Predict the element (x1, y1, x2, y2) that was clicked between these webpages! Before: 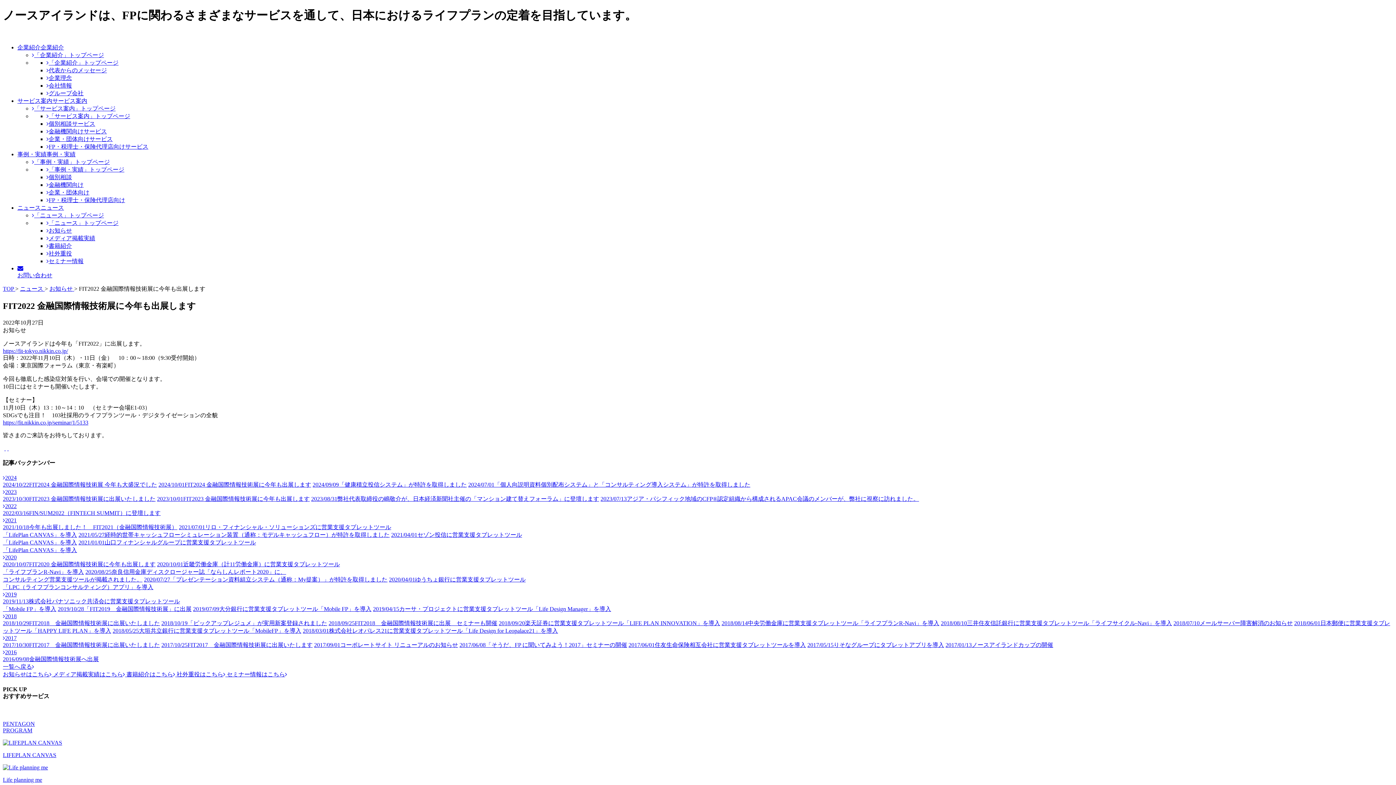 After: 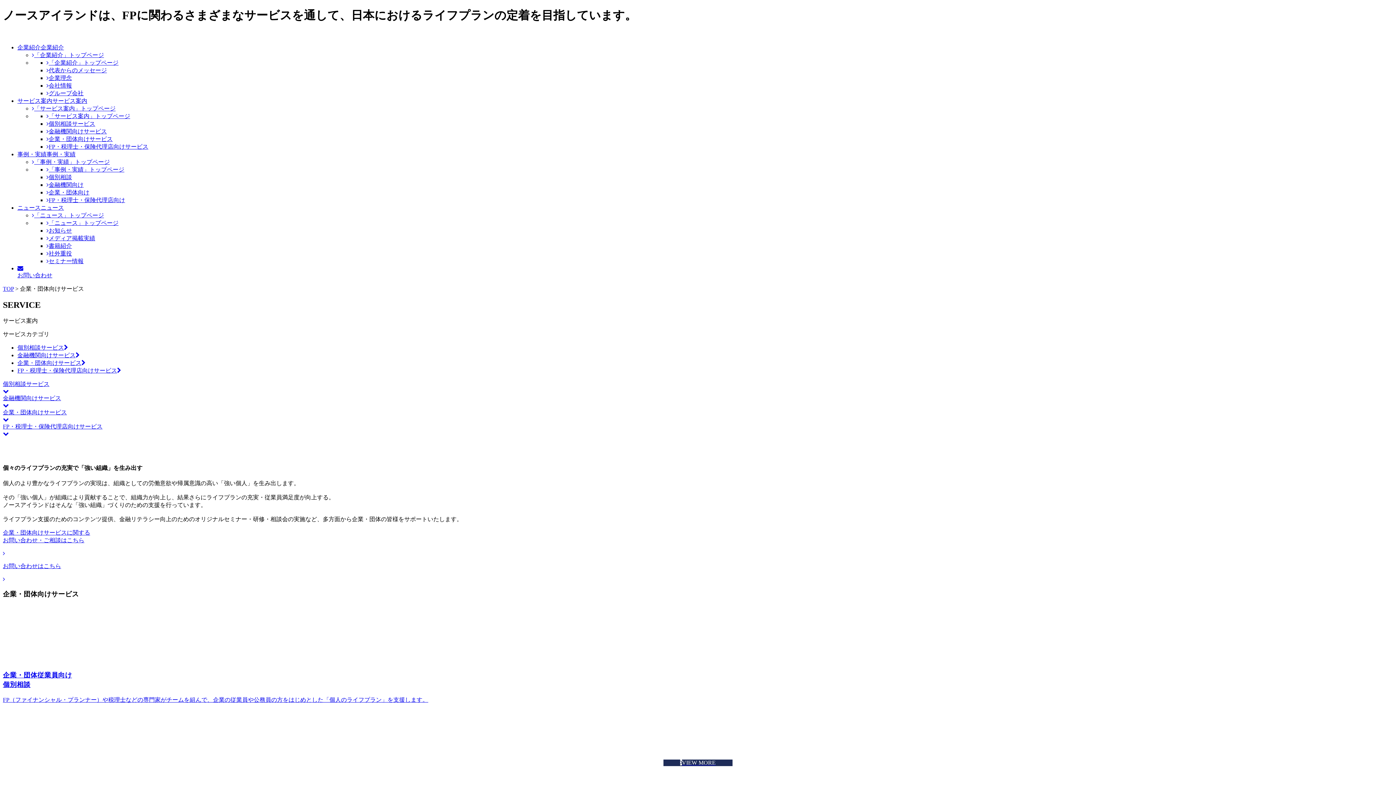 Action: label: 企業・団体向けサービス bbox: (46, 135, 112, 142)